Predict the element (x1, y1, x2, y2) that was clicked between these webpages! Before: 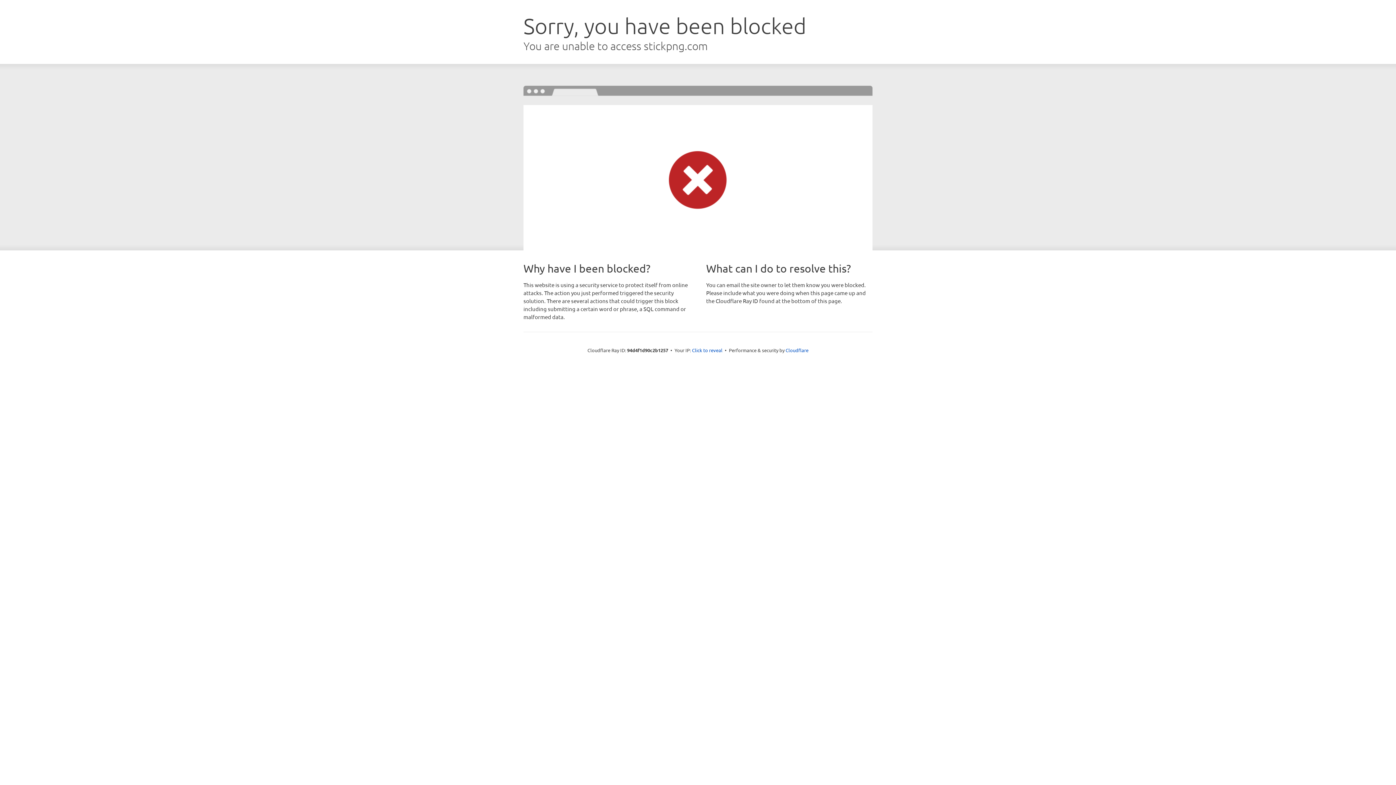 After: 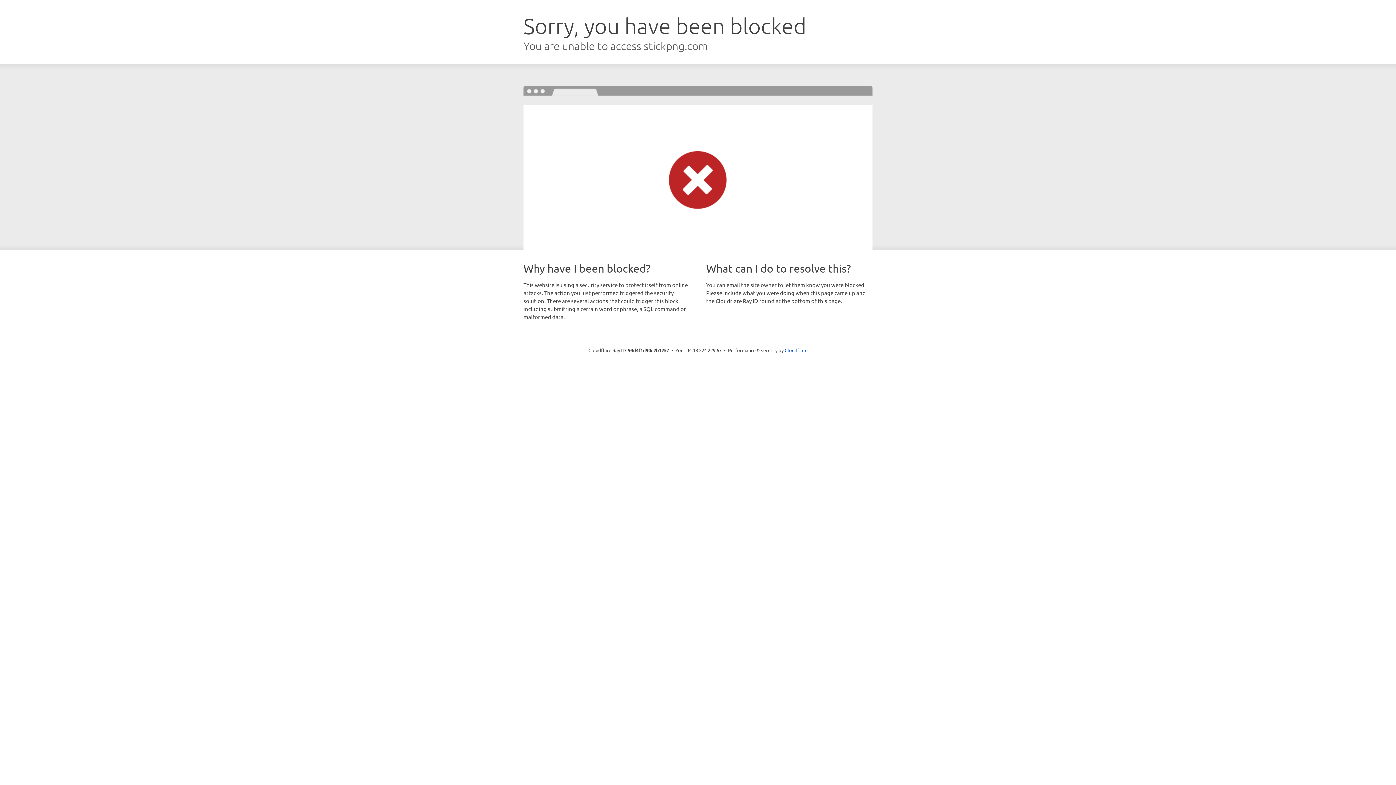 Action: label: Click to reveal bbox: (692, 346, 722, 353)